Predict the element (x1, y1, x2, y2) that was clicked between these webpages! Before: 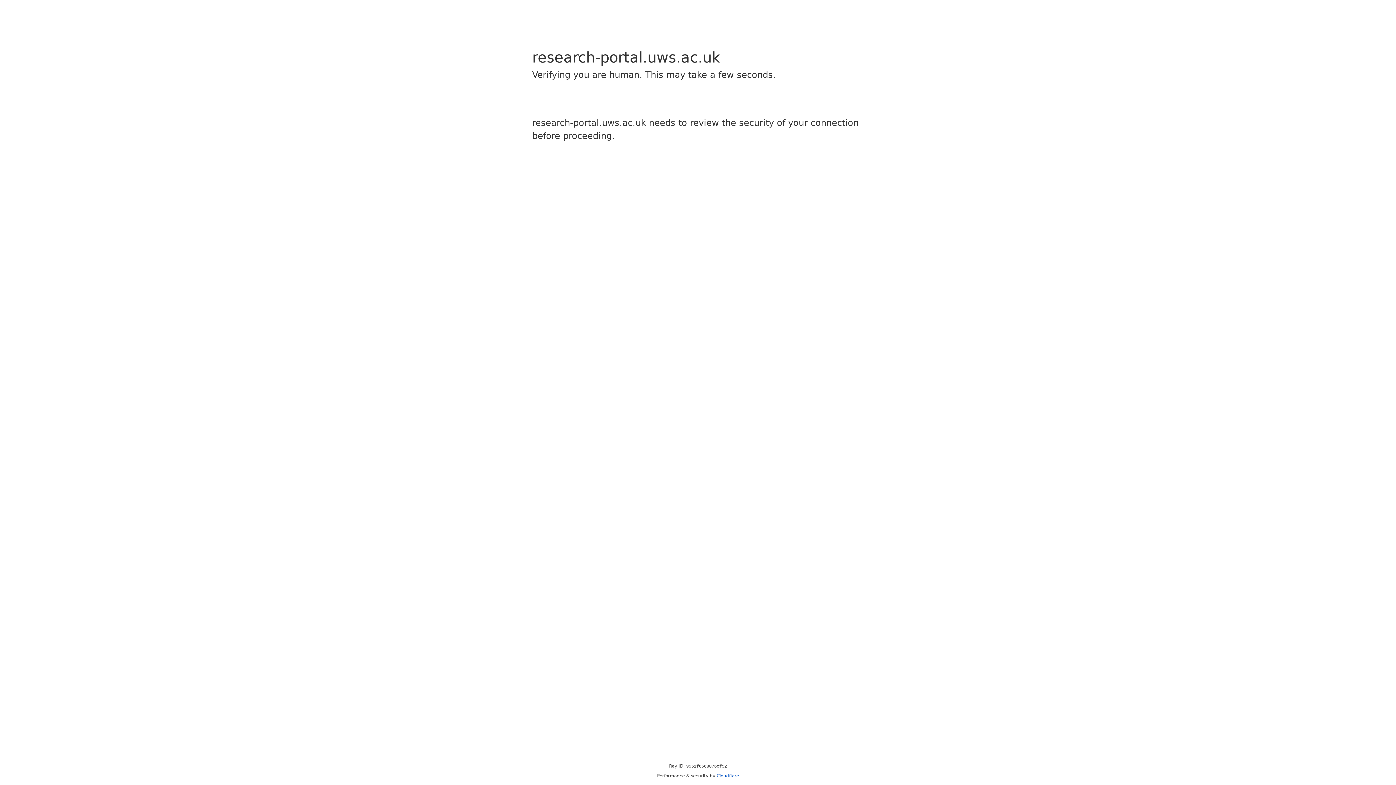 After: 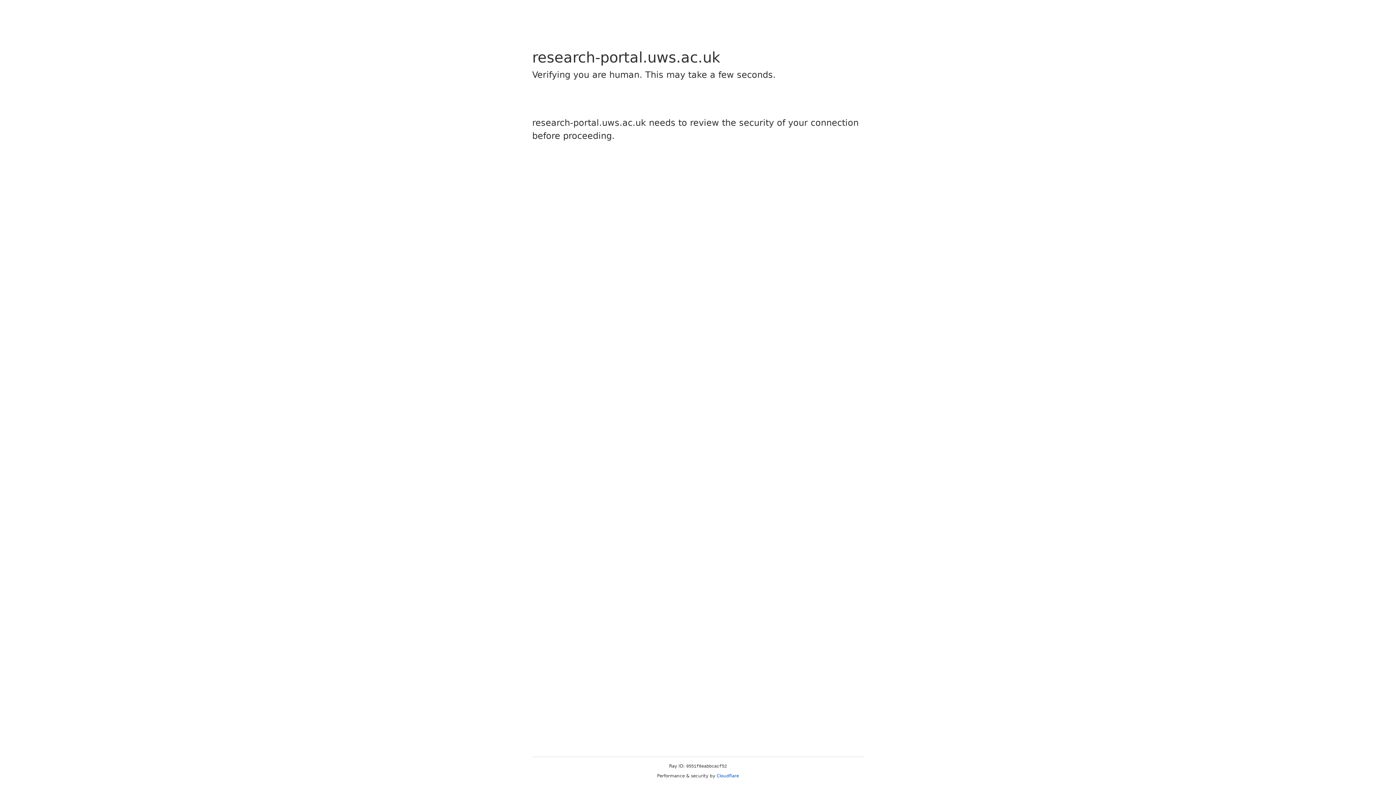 Action: label: Cloudflare bbox: (716, 773, 739, 778)